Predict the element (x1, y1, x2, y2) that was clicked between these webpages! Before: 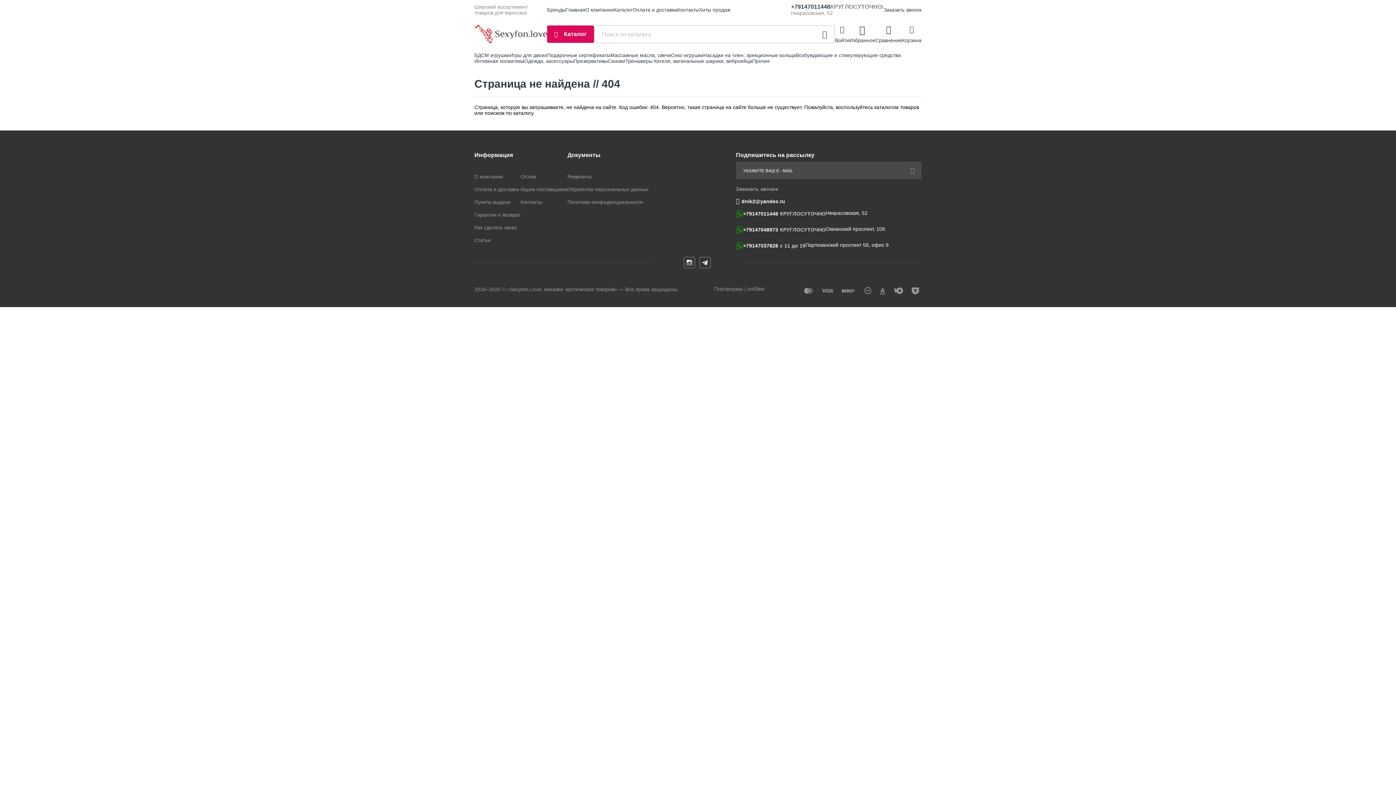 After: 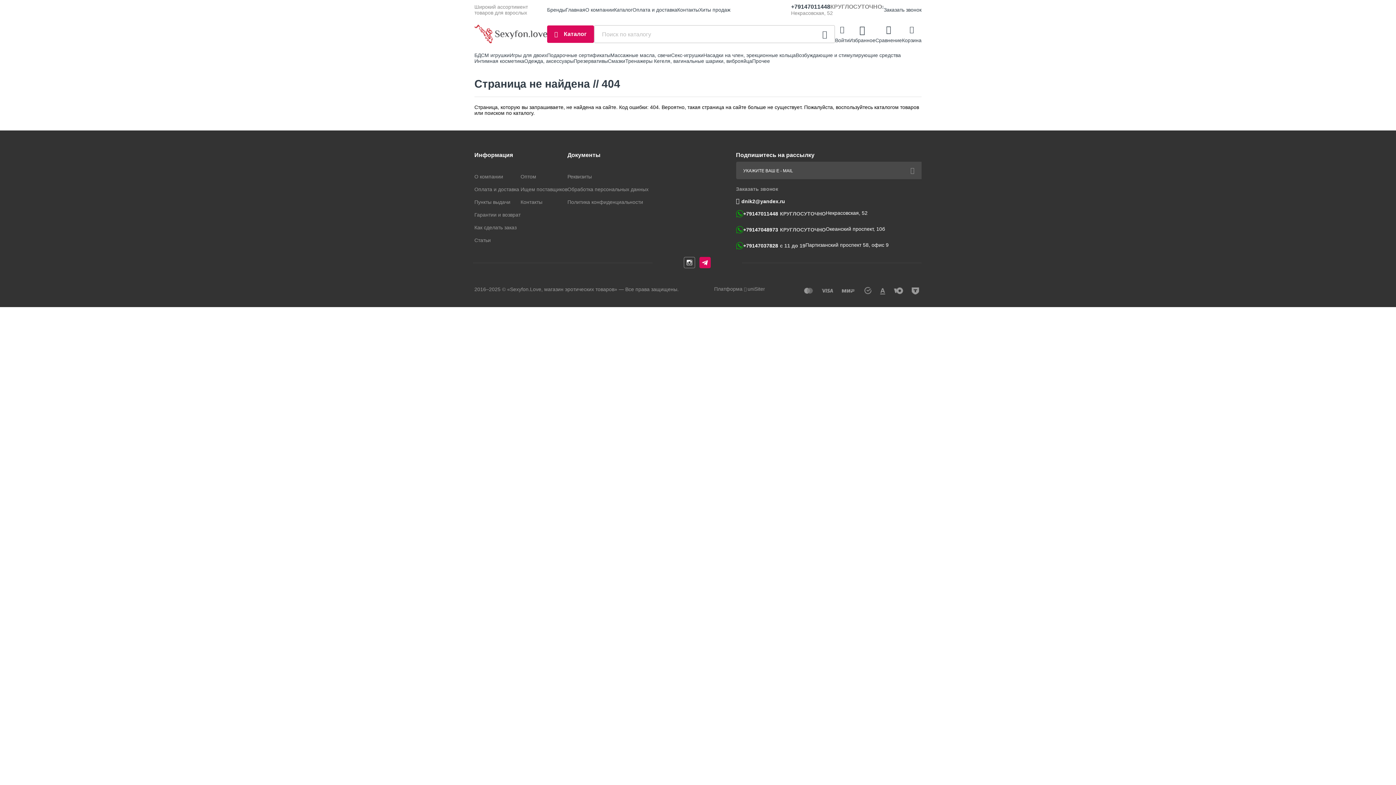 Action: bbox: (699, 257, 710, 268)